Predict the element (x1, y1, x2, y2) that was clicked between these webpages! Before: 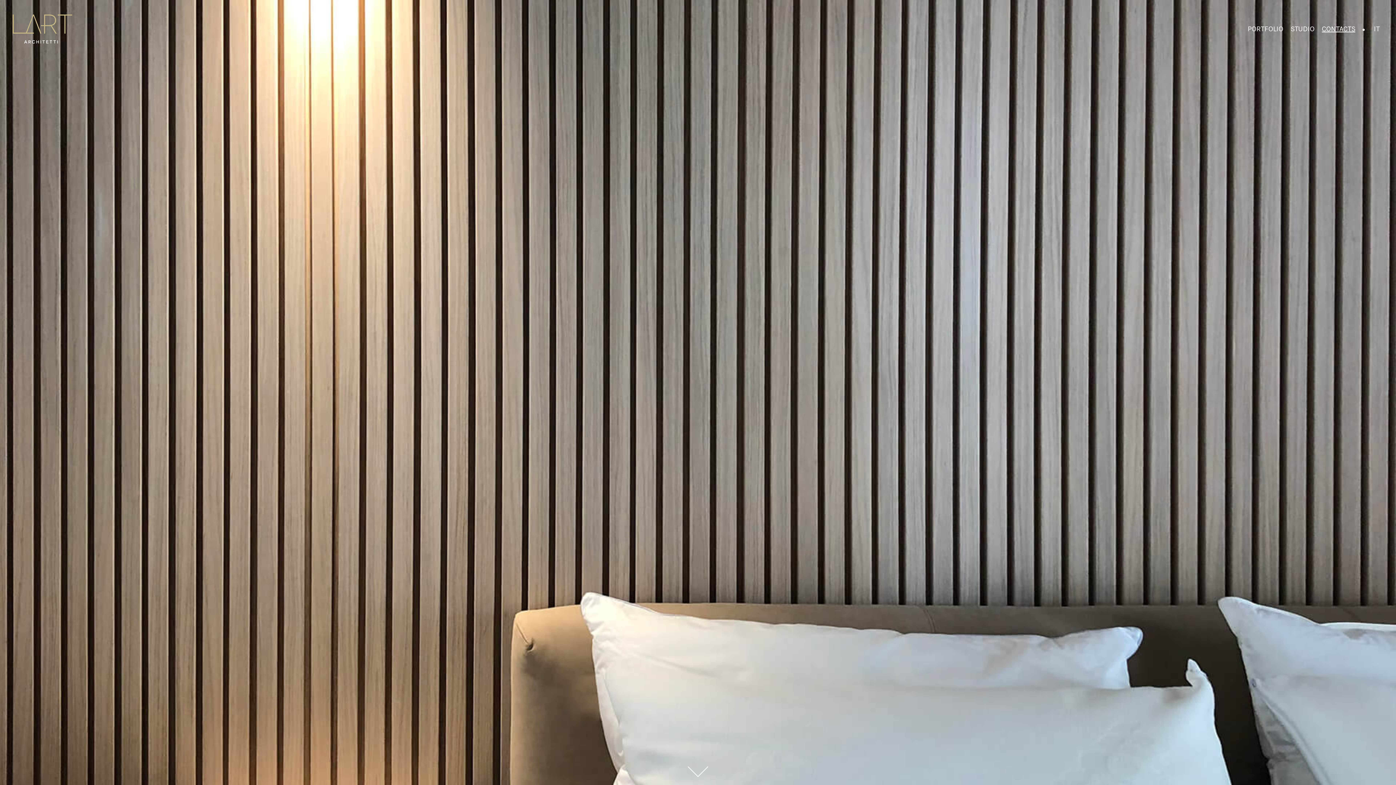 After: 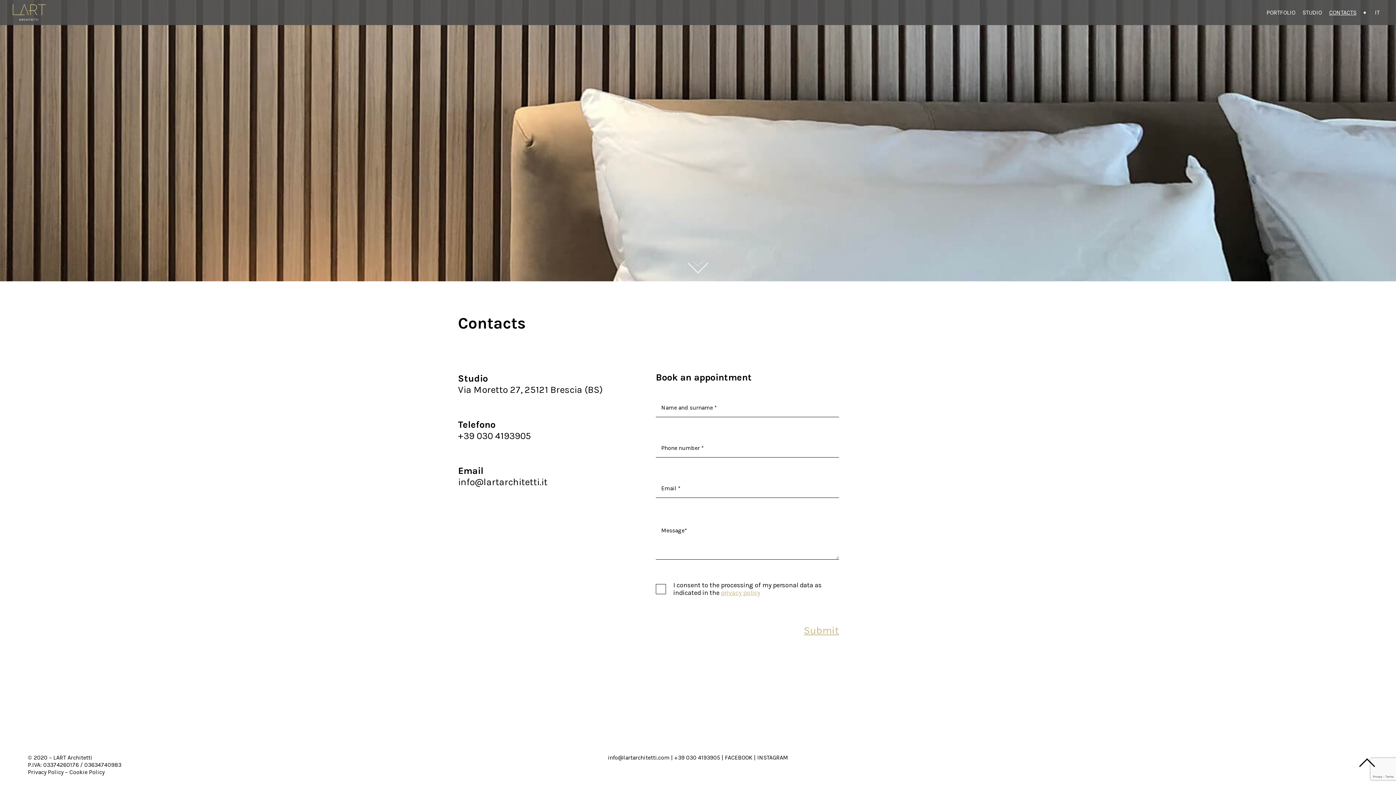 Action: bbox: (687, 756, 708, 777)